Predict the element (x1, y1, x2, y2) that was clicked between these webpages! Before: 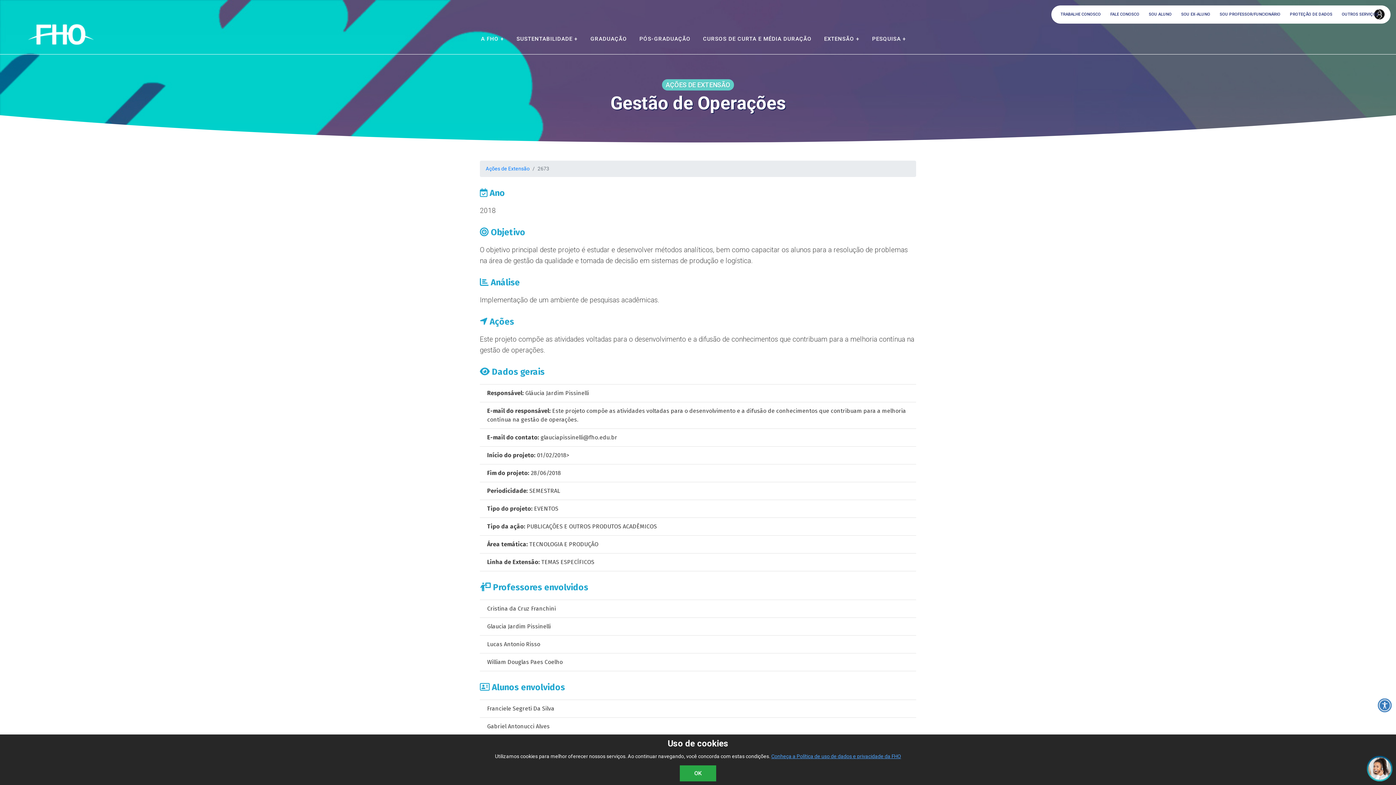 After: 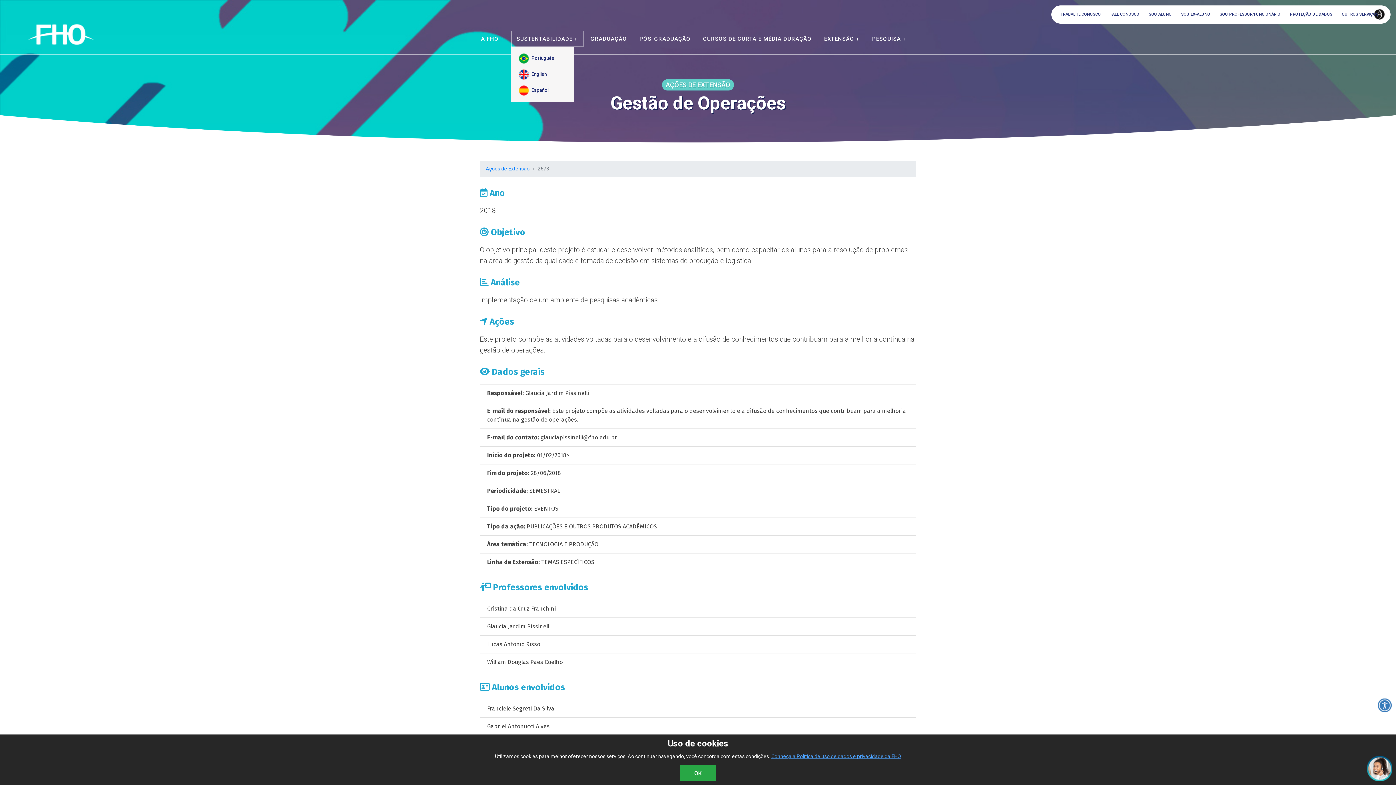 Action: label: SUSTENTABILIDADE + bbox: (511, 30, 583, 46)